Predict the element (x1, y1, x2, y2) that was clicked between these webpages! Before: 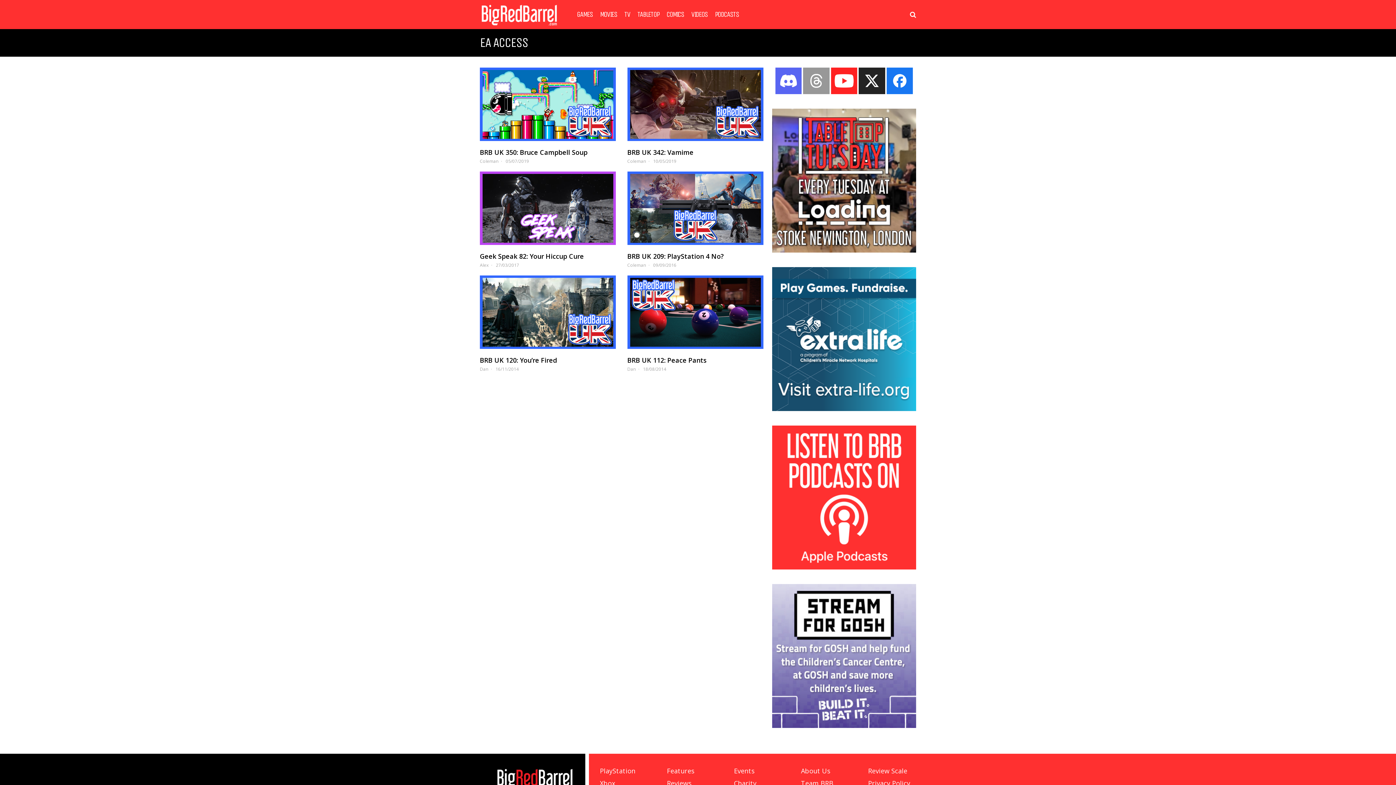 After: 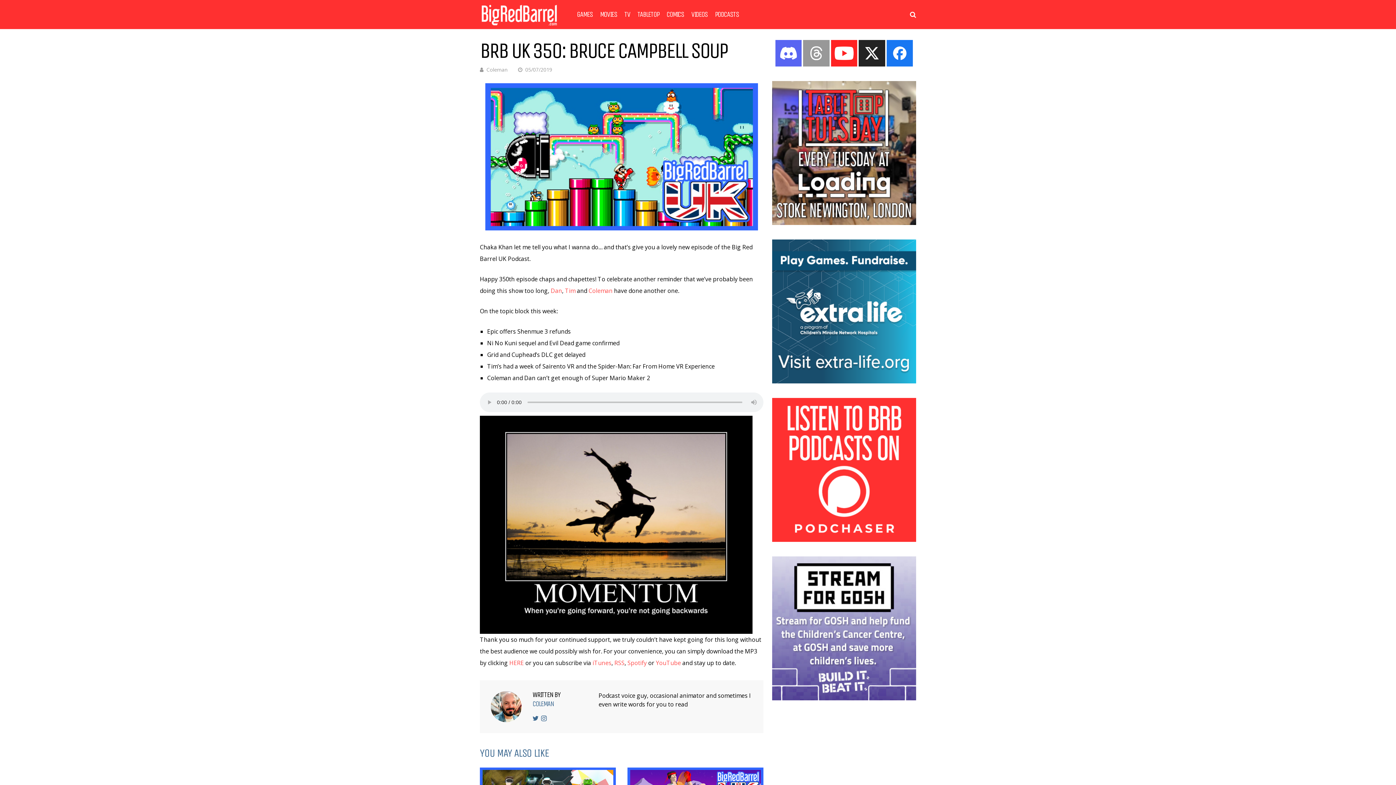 Action: label: 05/07/2019 bbox: (505, 158, 529, 164)